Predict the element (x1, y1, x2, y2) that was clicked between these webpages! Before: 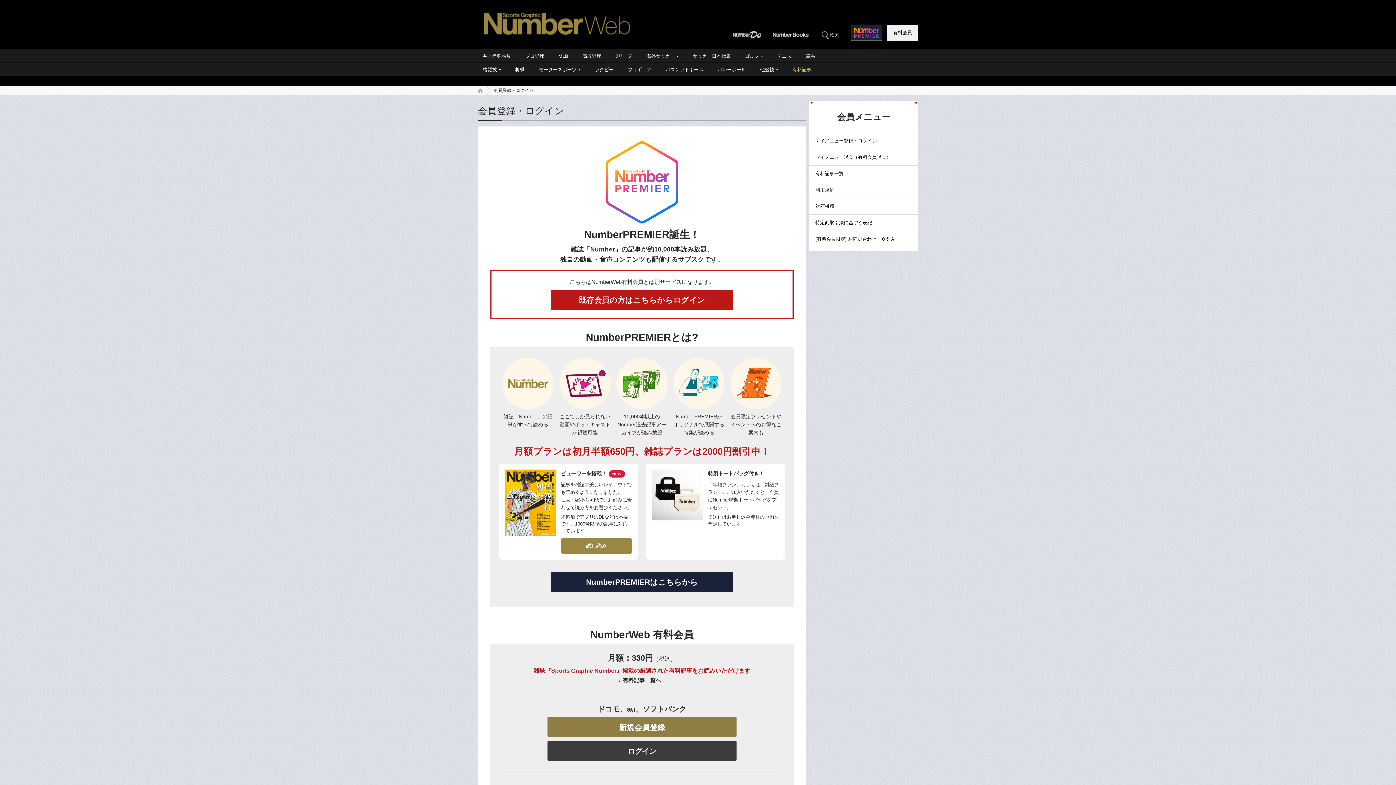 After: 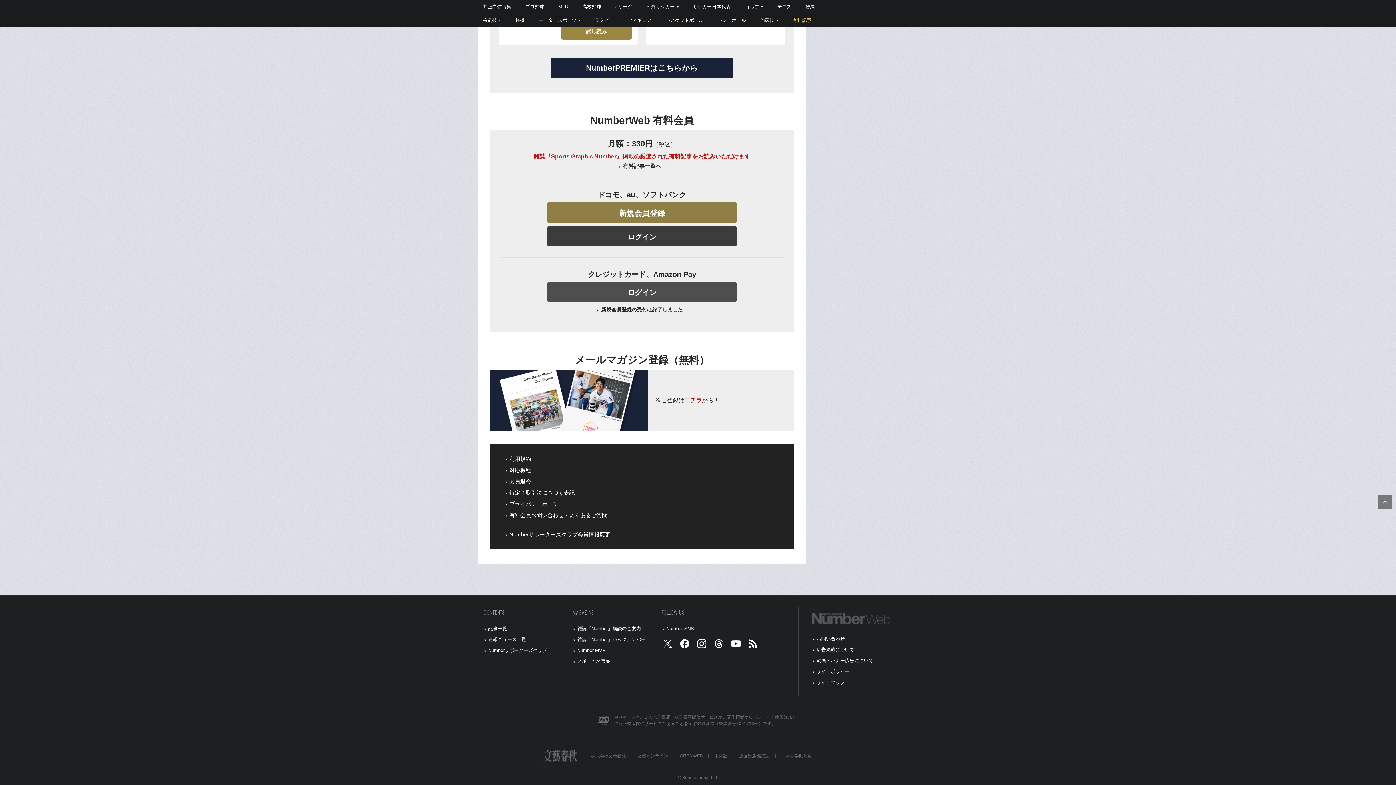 Action: bbox: (551, 290, 733, 310) label: 既存会員の方はこちらからログイン